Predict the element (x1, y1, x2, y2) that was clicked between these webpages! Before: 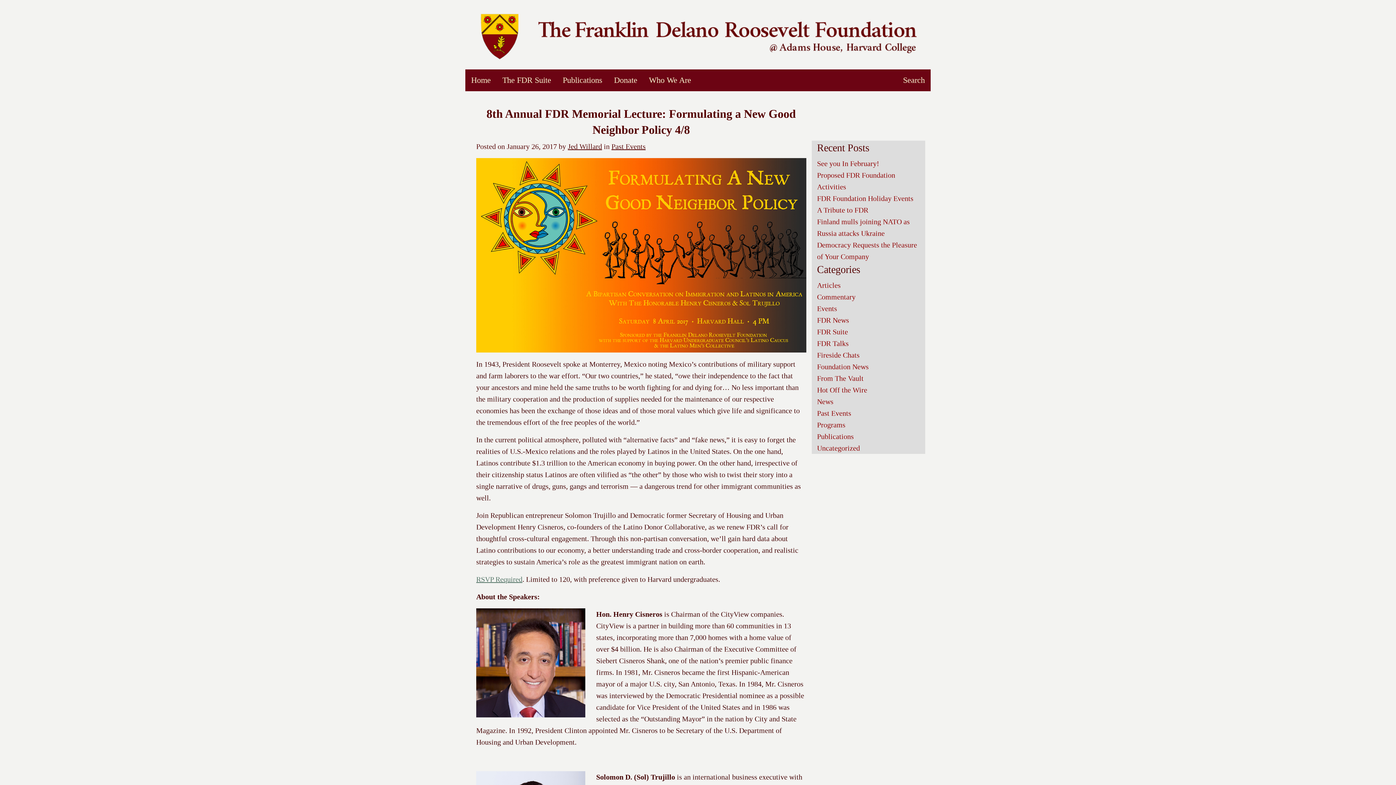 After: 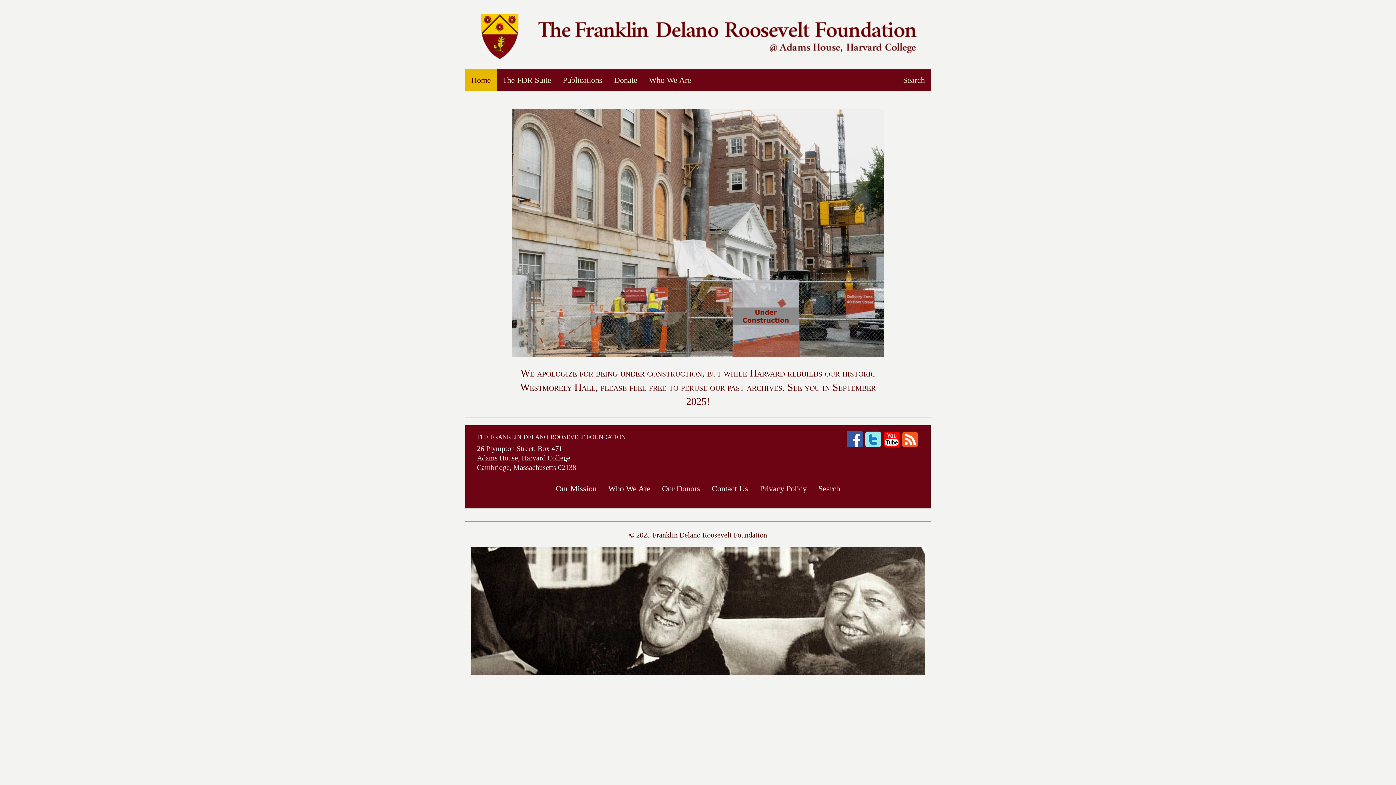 Action: bbox: (465, 32, 930, 38)